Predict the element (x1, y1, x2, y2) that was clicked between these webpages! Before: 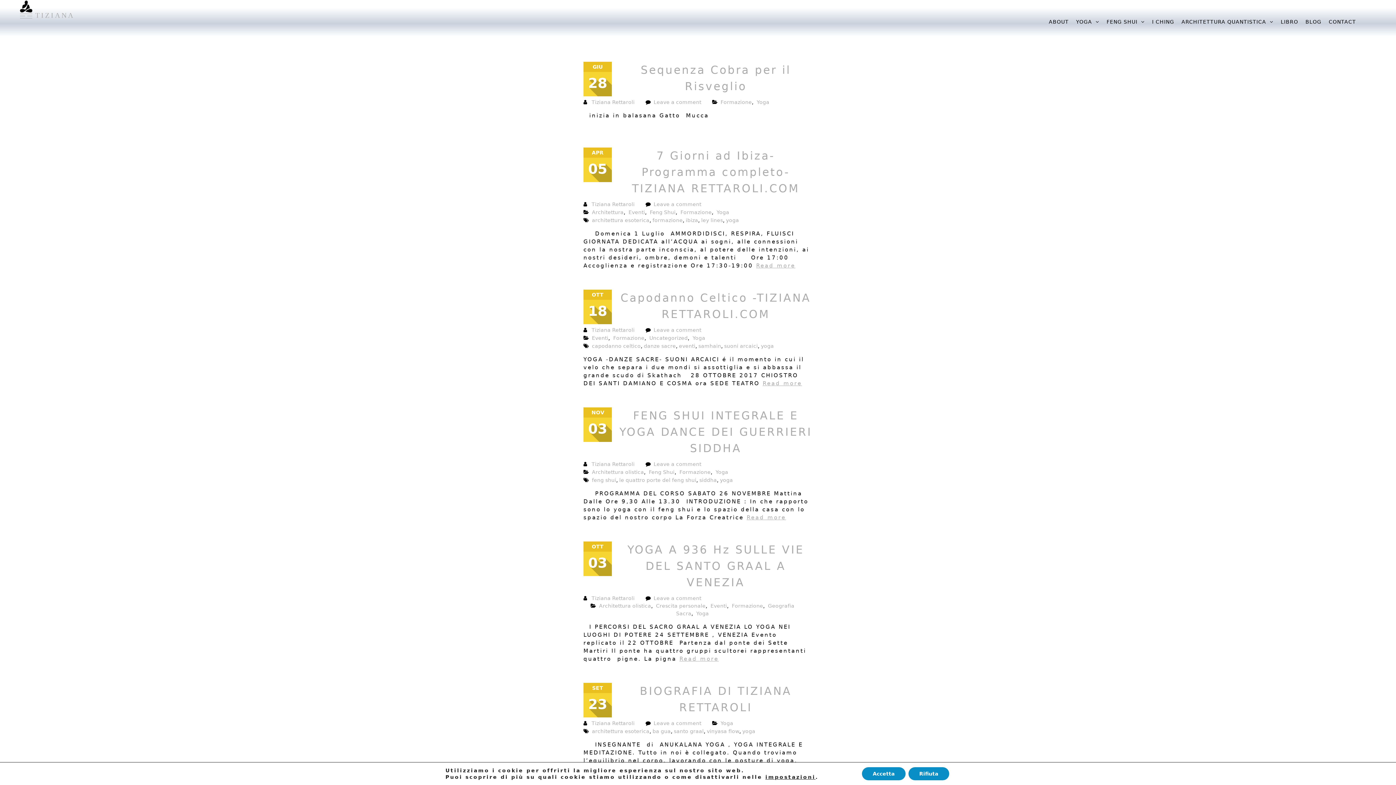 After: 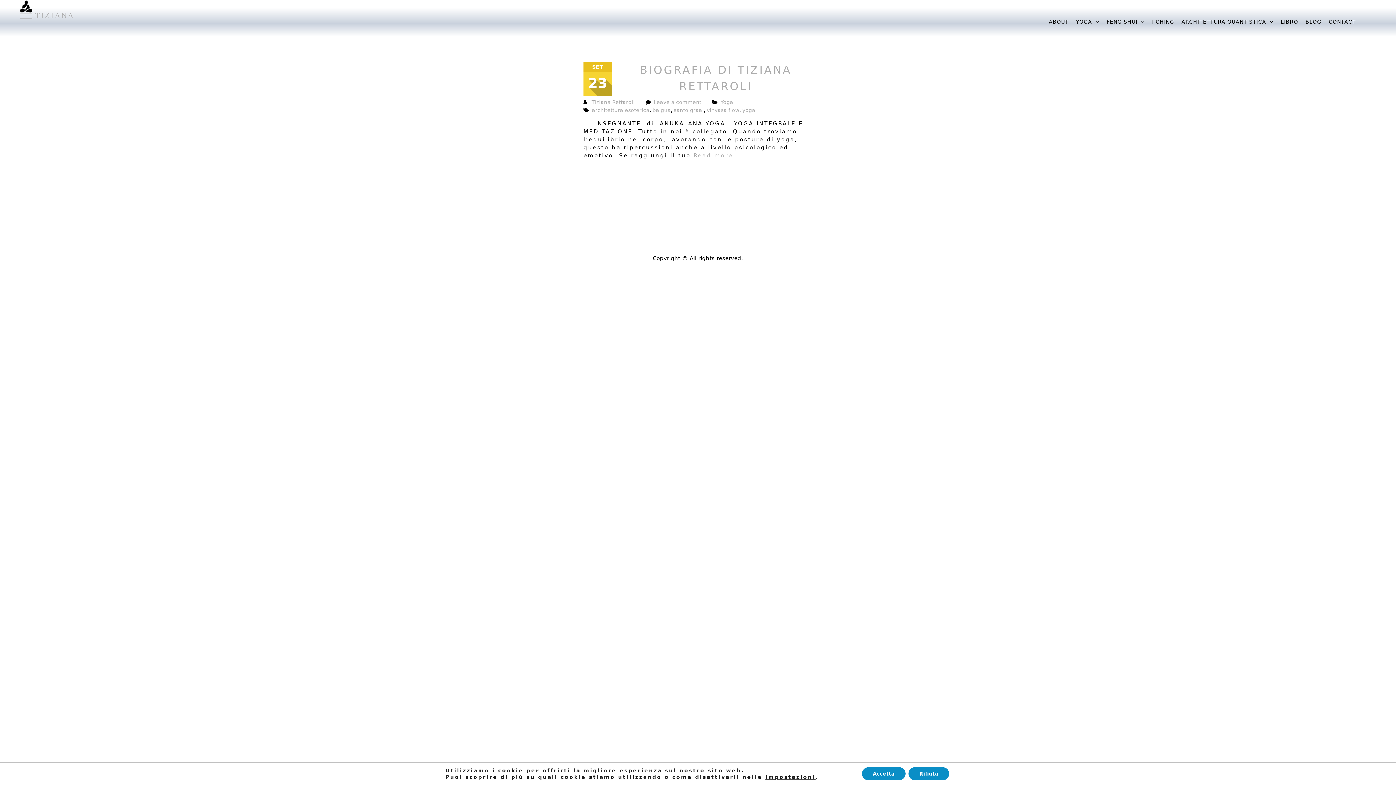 Action: bbox: (706, 728, 739, 734) label: vinyasa flow